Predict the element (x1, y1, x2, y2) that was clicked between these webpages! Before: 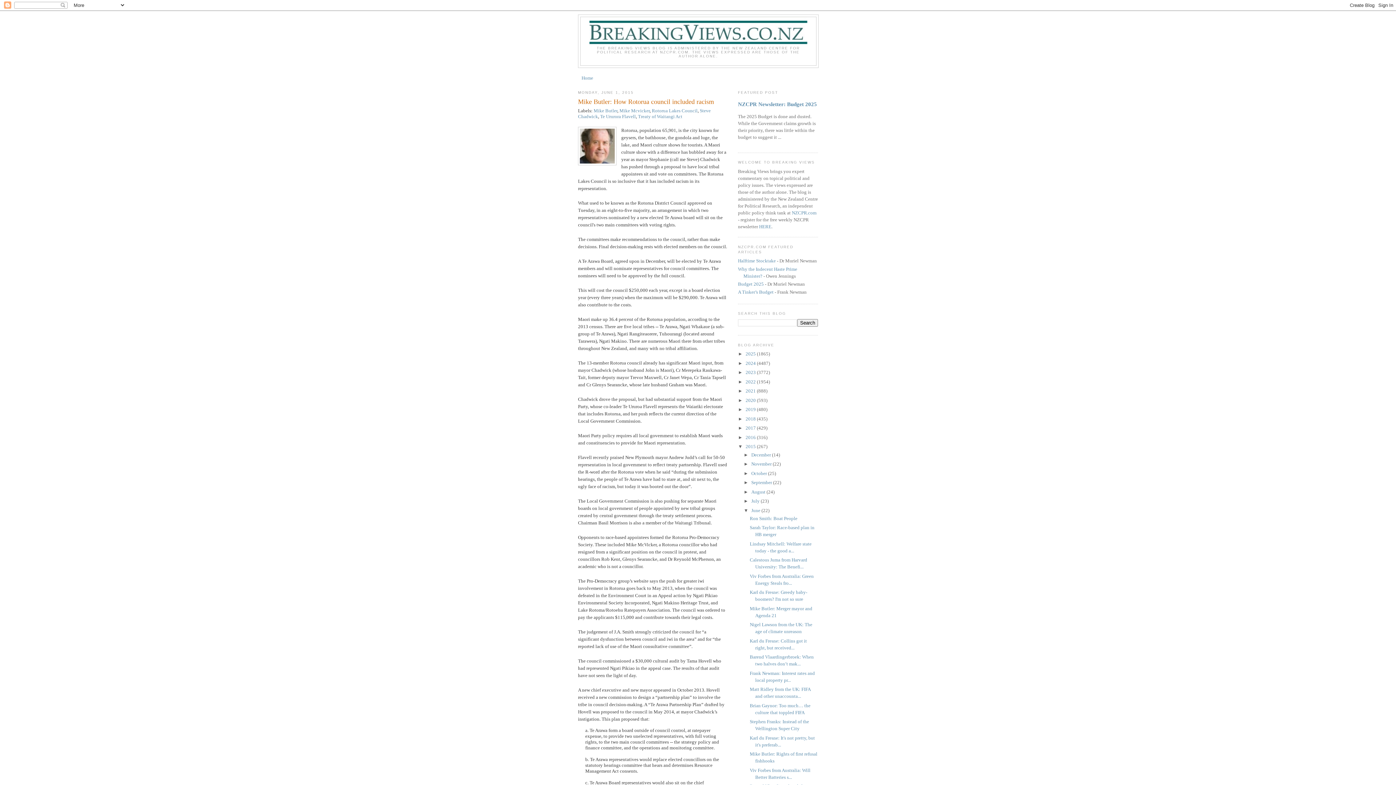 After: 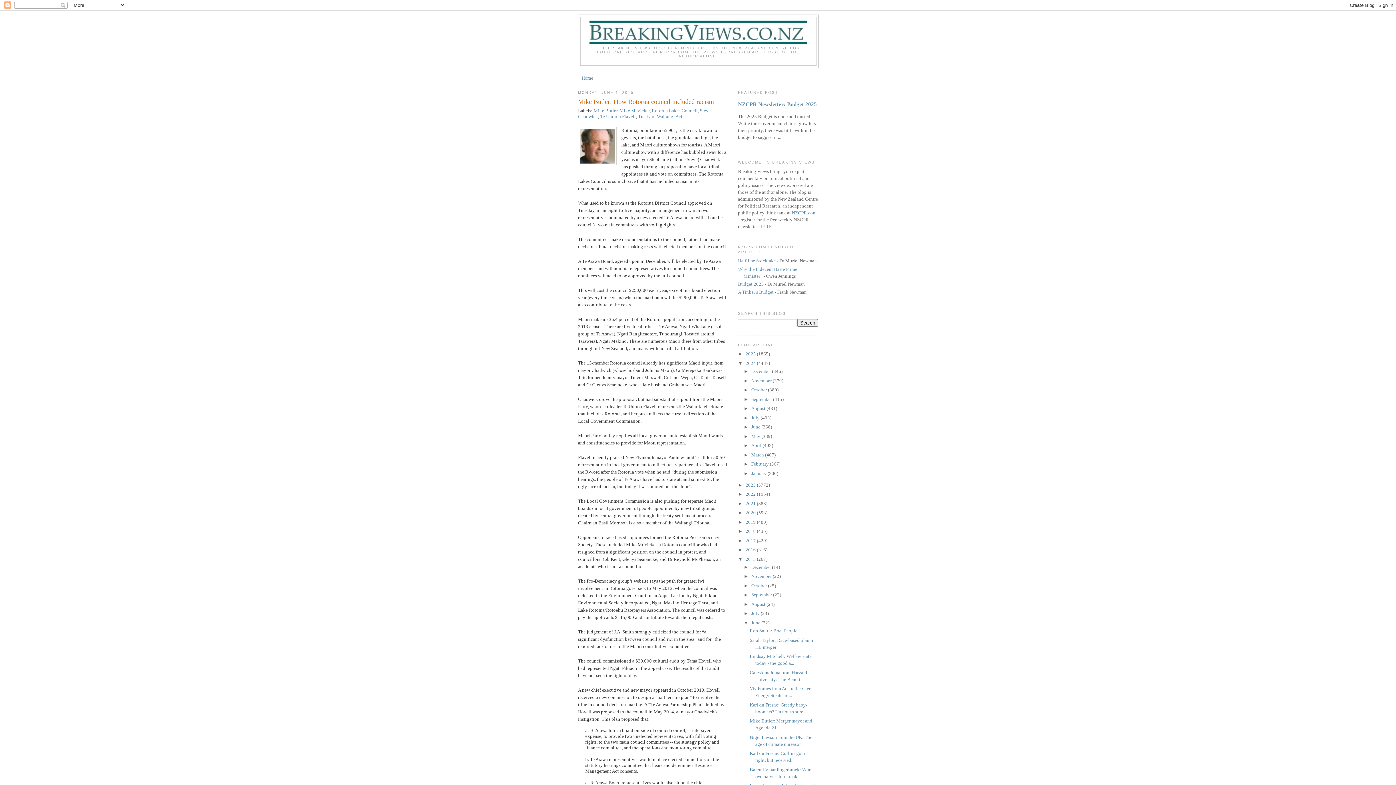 Action: label: ►   bbox: (738, 360, 745, 366)